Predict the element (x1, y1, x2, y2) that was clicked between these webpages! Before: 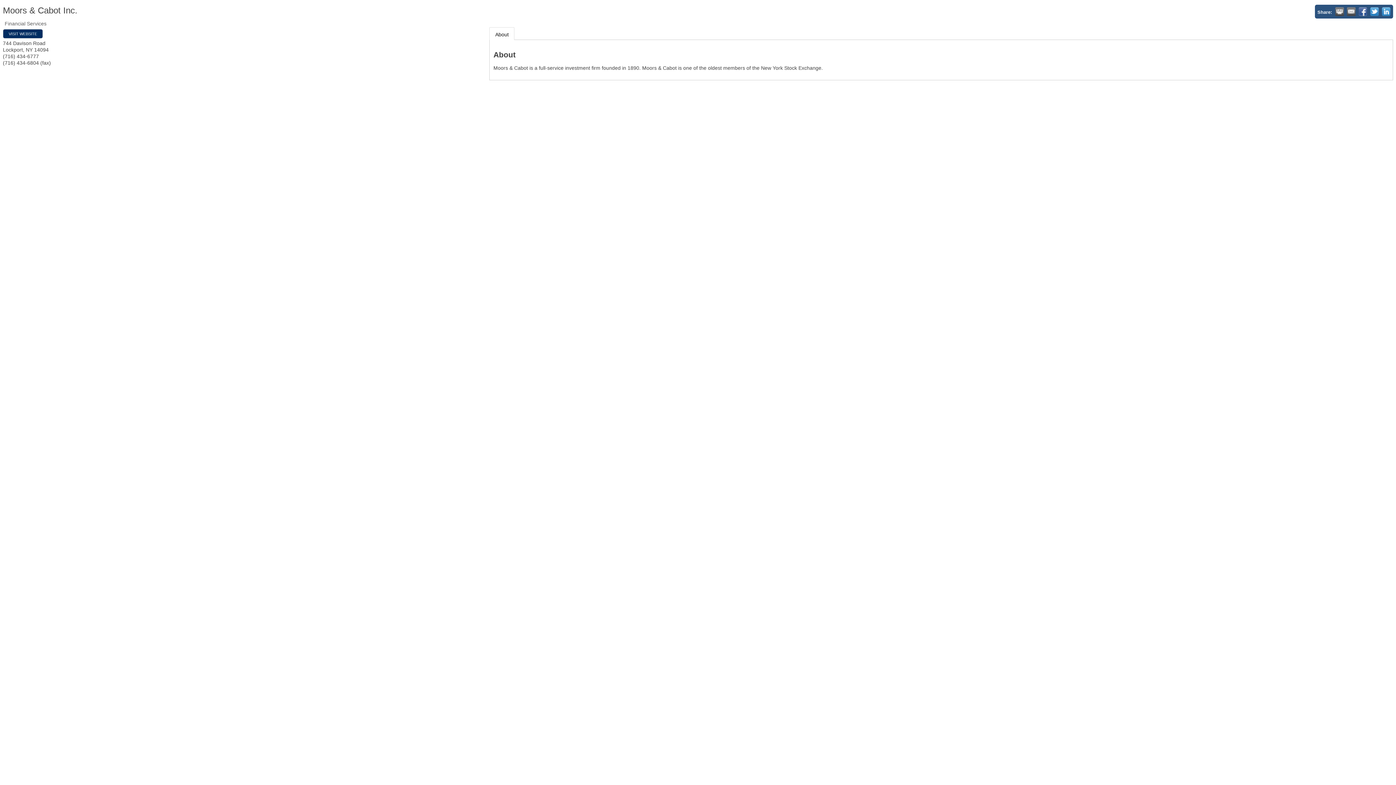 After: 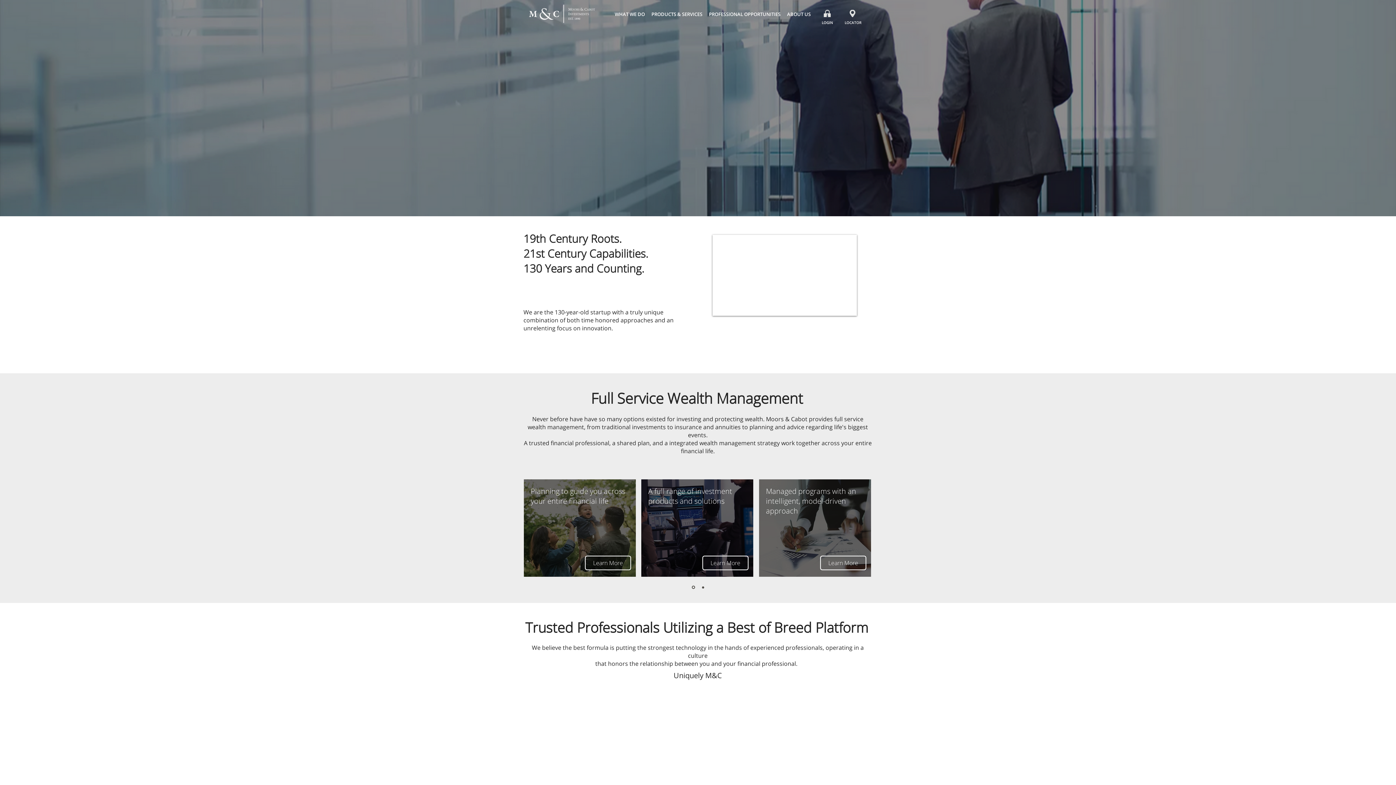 Action: bbox: (2, 29, 42, 38) label: VISIT WEBSITE